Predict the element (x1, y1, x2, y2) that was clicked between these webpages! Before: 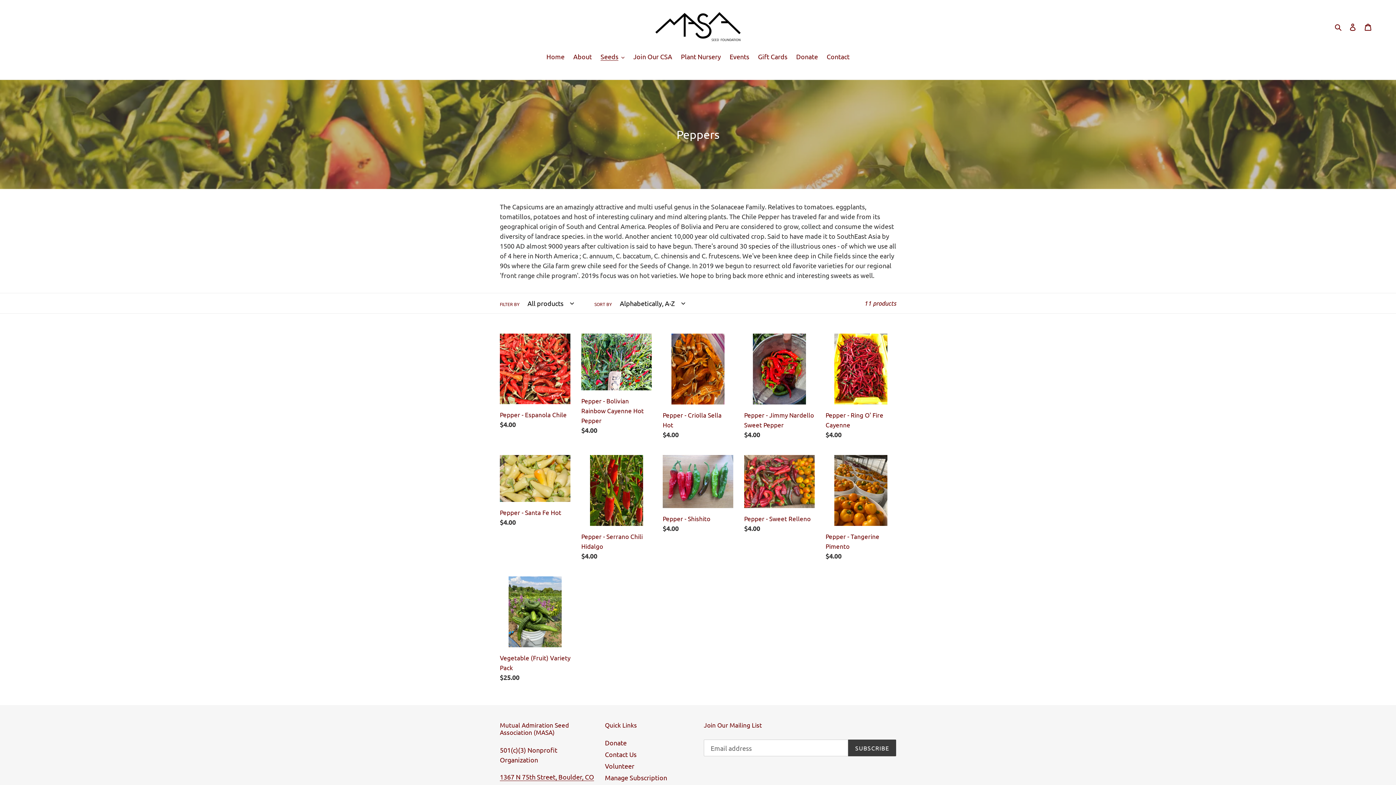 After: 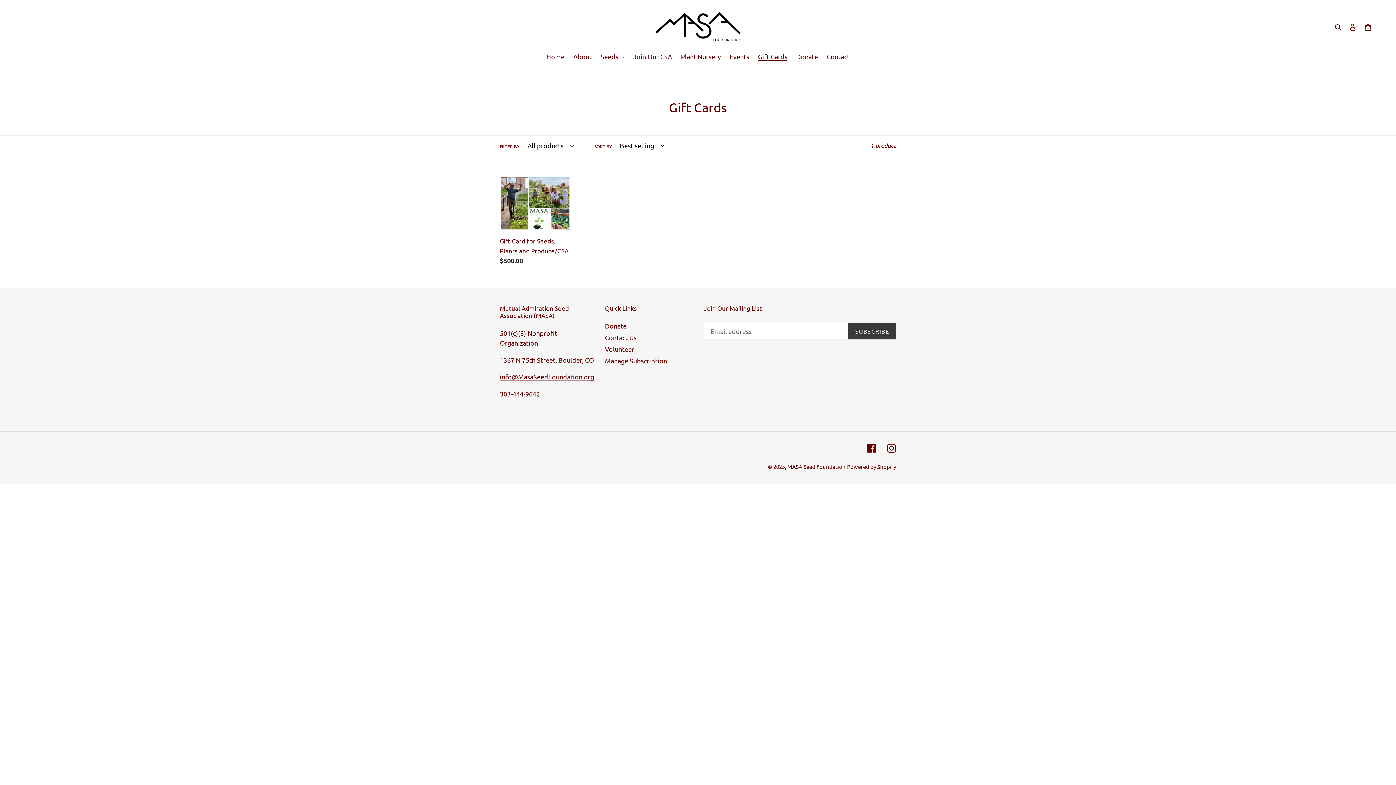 Action: bbox: (754, 51, 791, 62) label: Gift Cards